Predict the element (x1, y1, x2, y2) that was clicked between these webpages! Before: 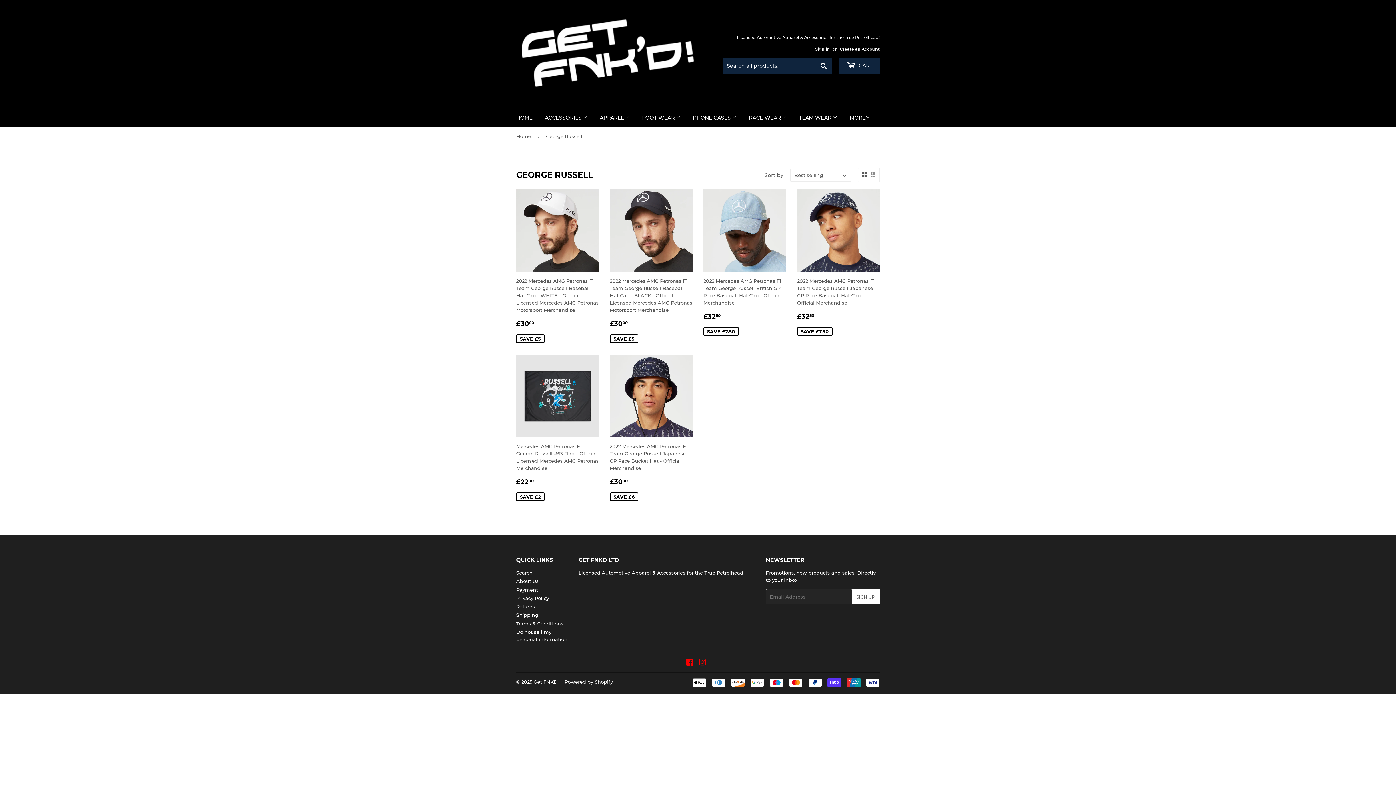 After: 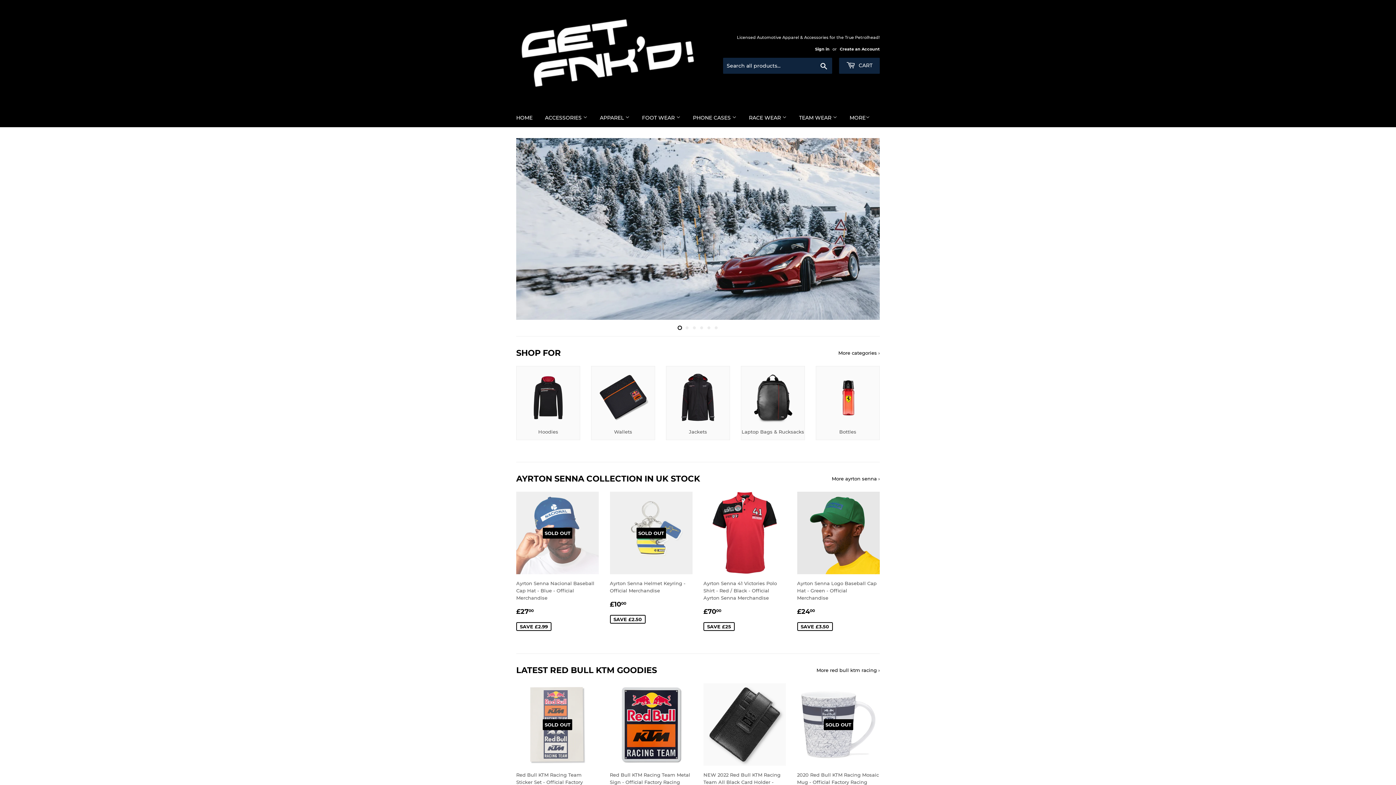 Action: bbox: (533, 679, 557, 685) label: Get FNKD